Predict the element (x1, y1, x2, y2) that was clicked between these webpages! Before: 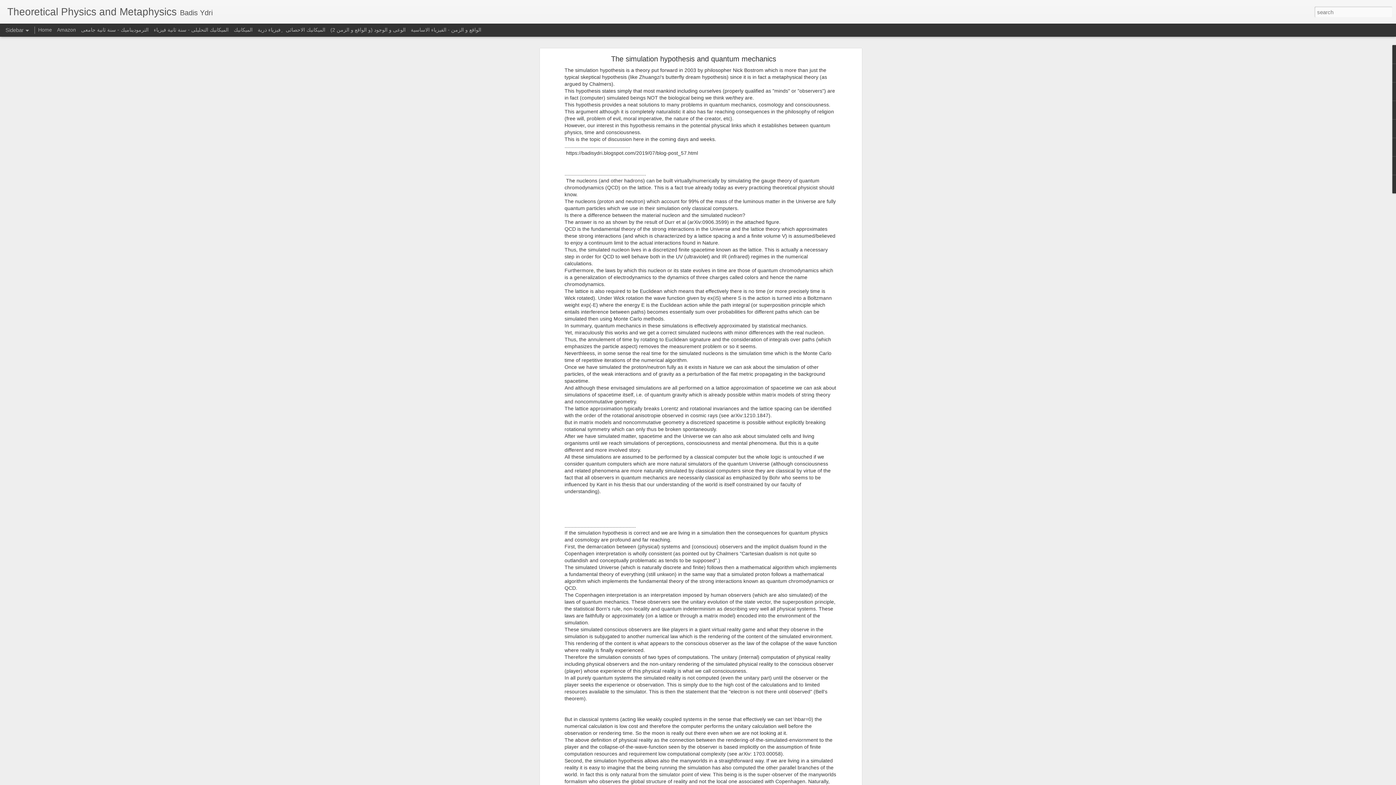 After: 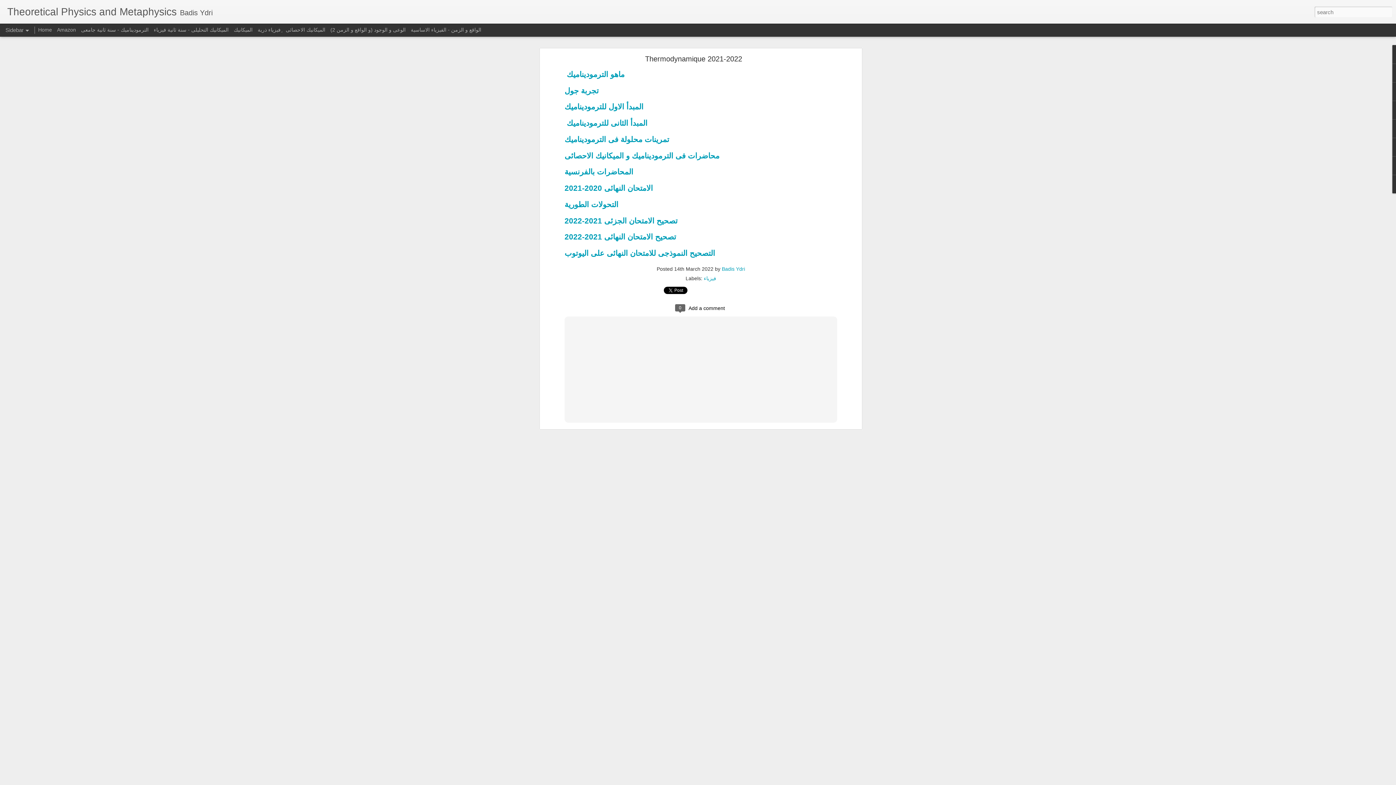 Action: bbox: (81, 26, 148, 32) label: الترموديناميك - سنة ثانية جامعى